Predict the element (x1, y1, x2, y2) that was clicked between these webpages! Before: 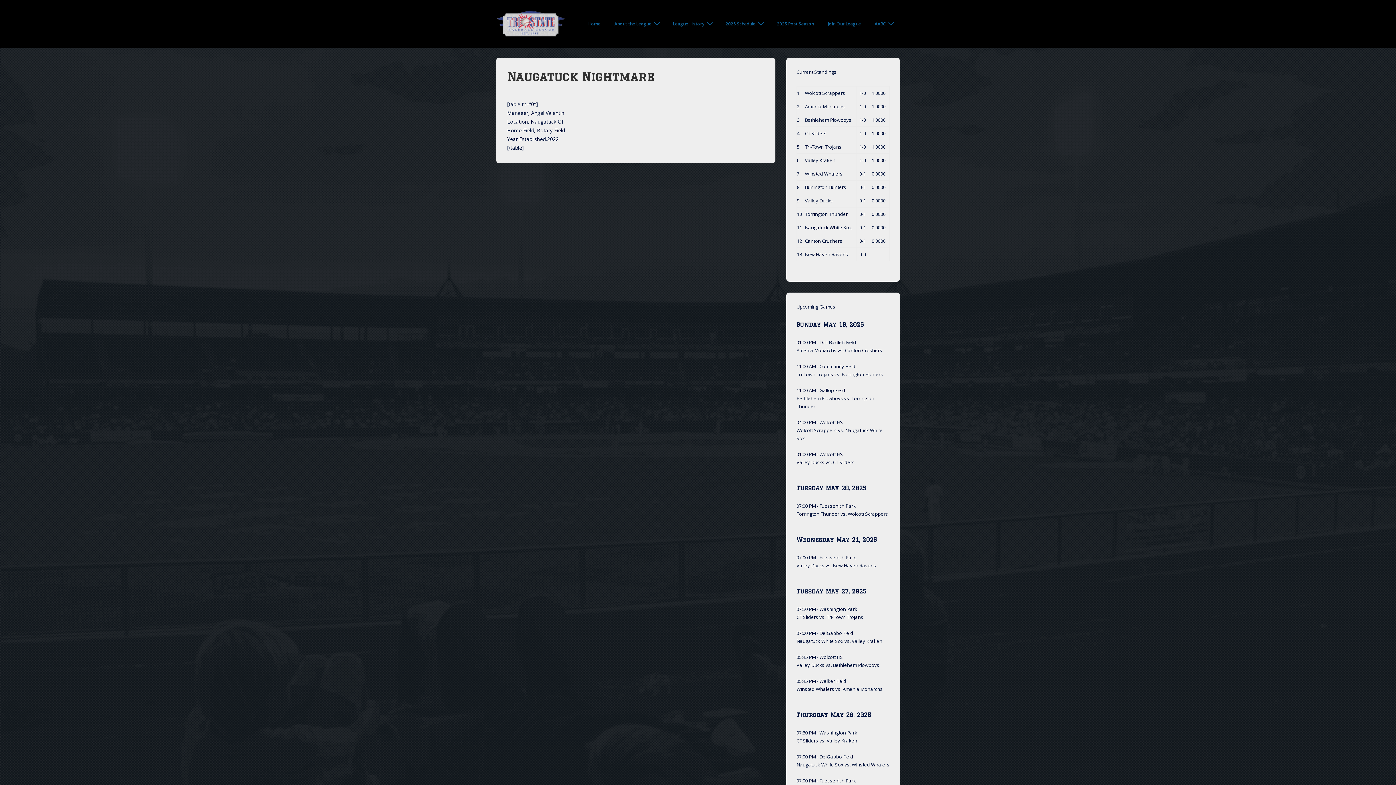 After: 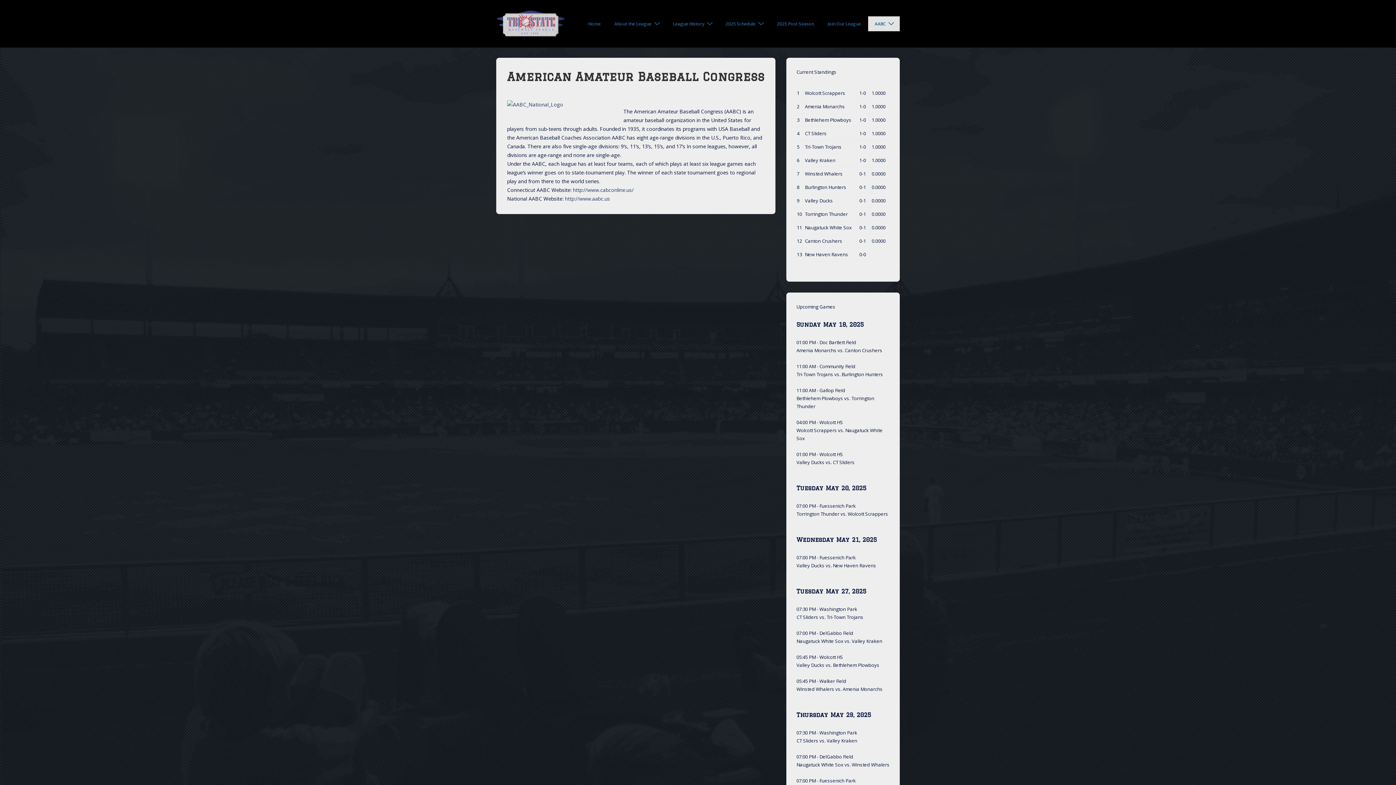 Action: label: AABC bbox: (868, 16, 900, 31)